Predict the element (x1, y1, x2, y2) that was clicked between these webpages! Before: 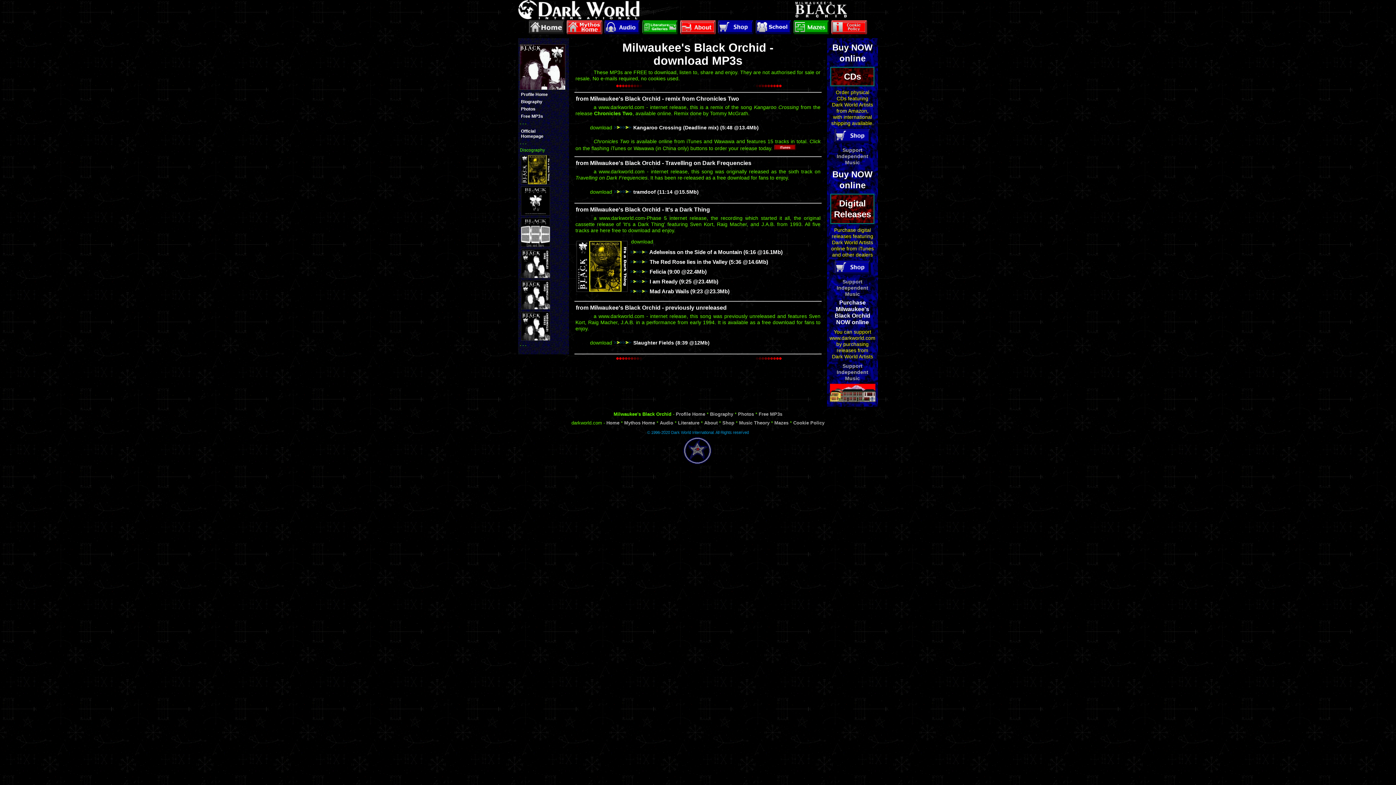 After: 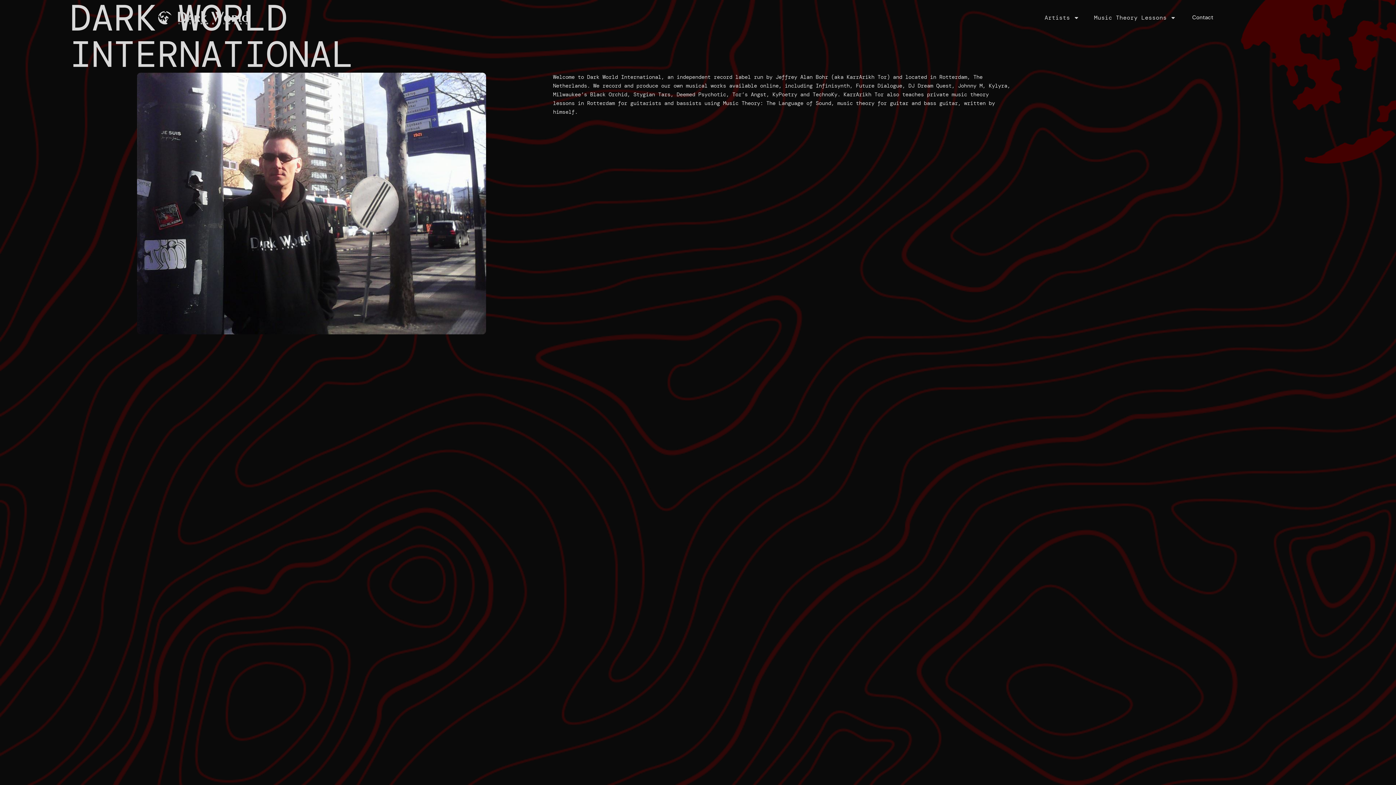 Action: label: Home bbox: (606, 420, 619, 425)